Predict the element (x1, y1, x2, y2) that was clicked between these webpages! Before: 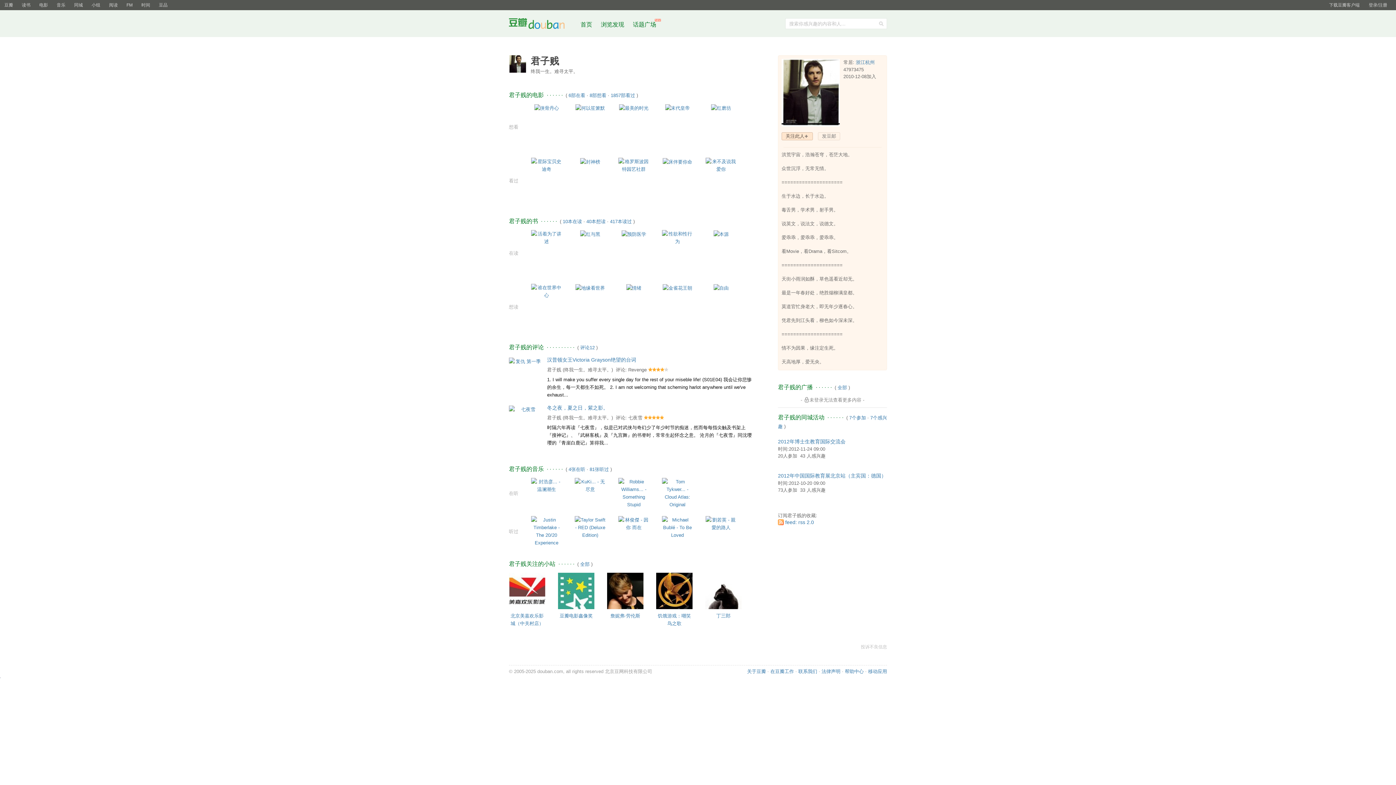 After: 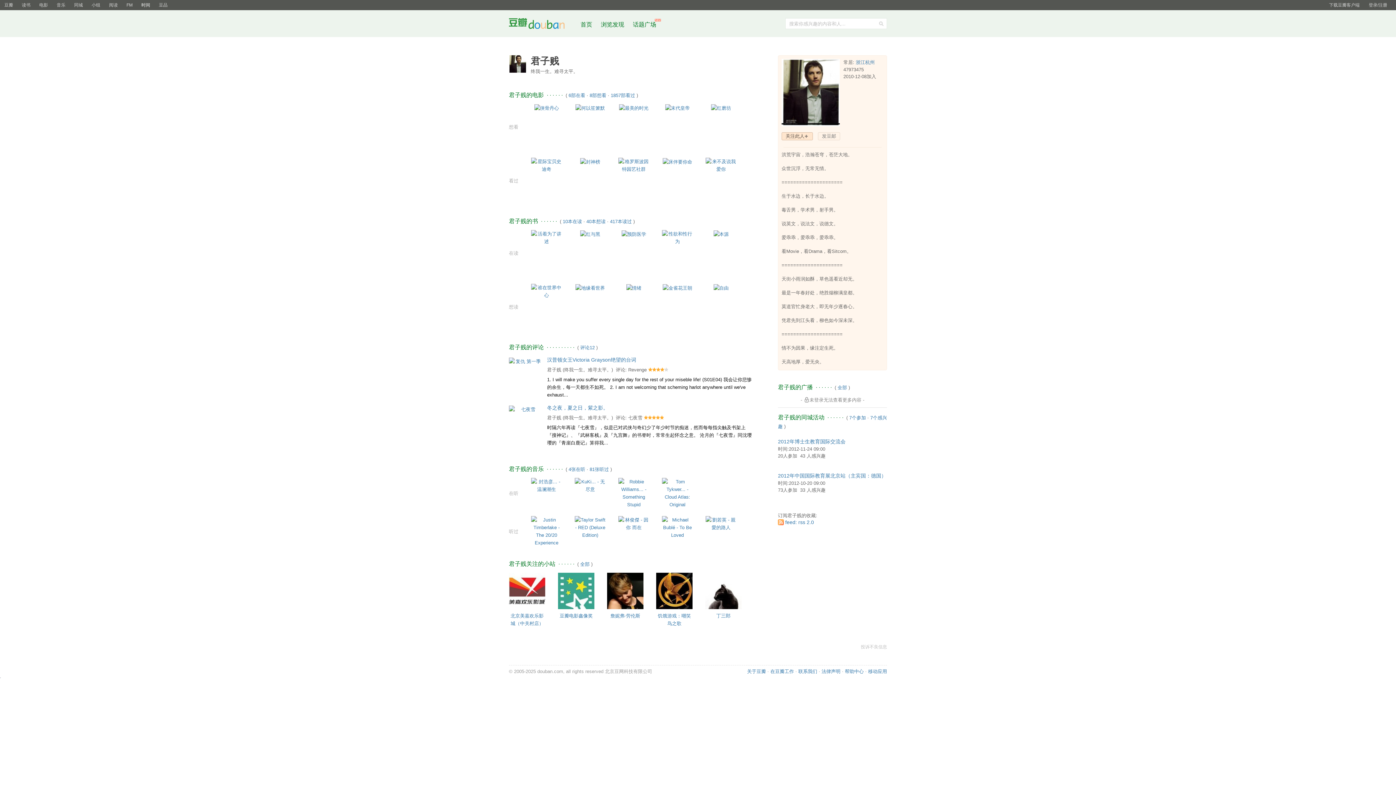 Action: label: 时间 bbox: (137, 0, 154, 10)